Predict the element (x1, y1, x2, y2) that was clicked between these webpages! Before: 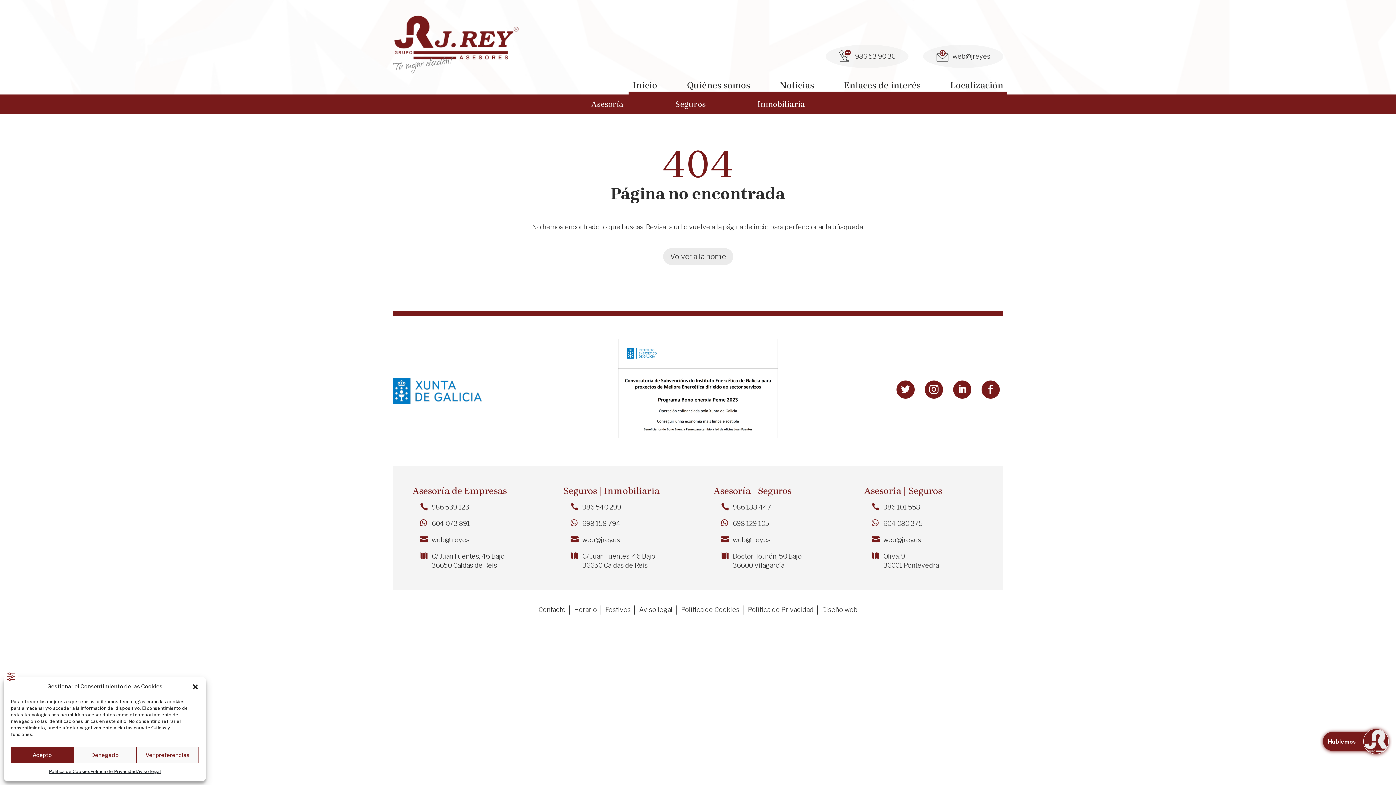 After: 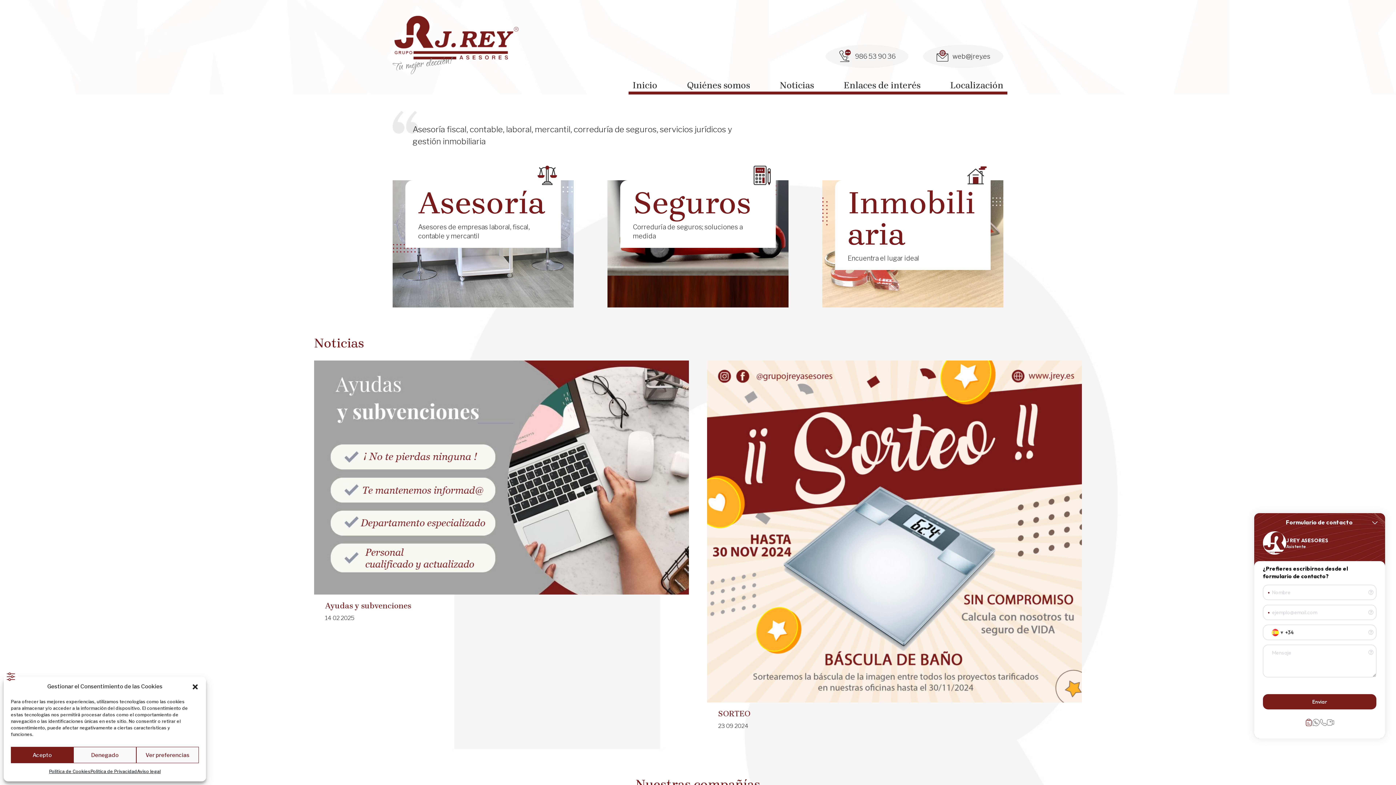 Action: bbox: (663, 248, 733, 265) label: Volver a la home